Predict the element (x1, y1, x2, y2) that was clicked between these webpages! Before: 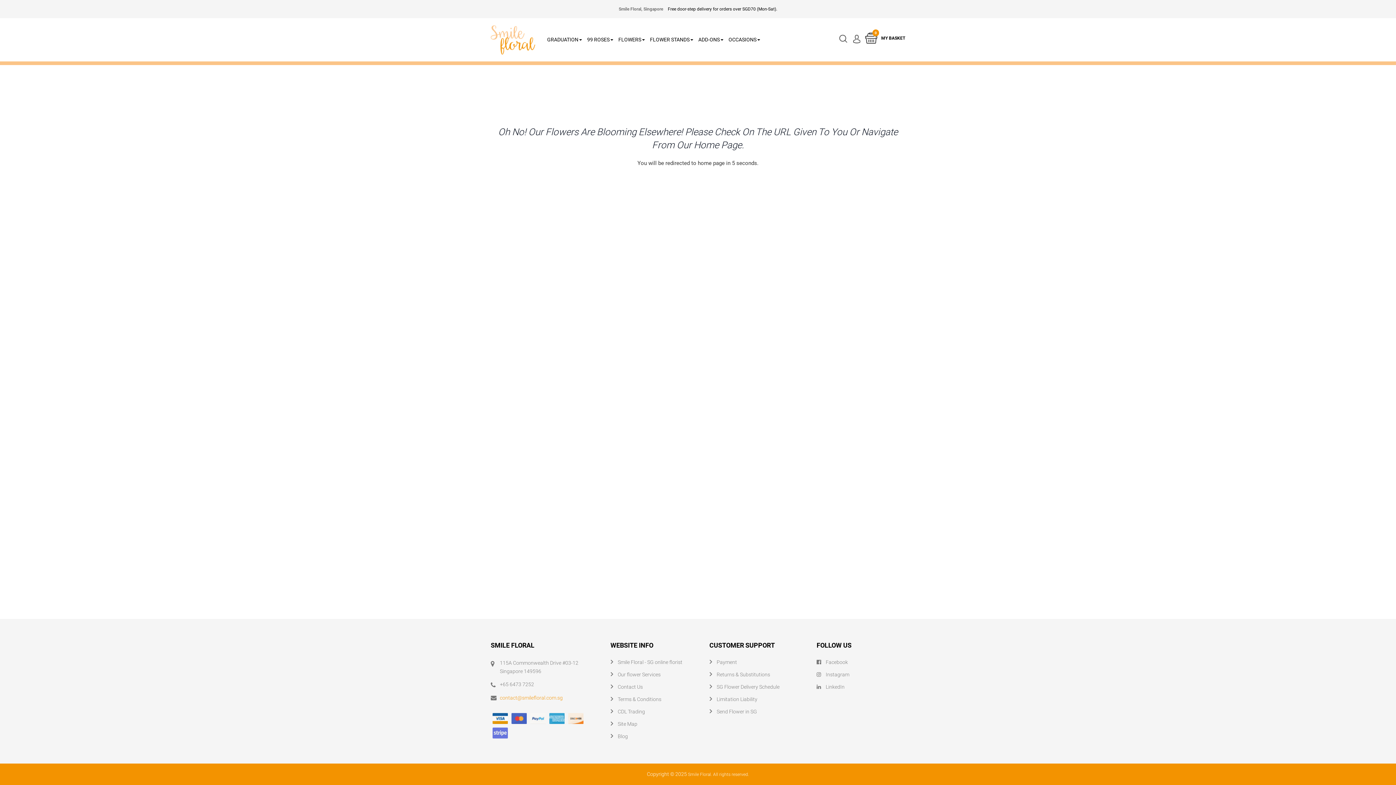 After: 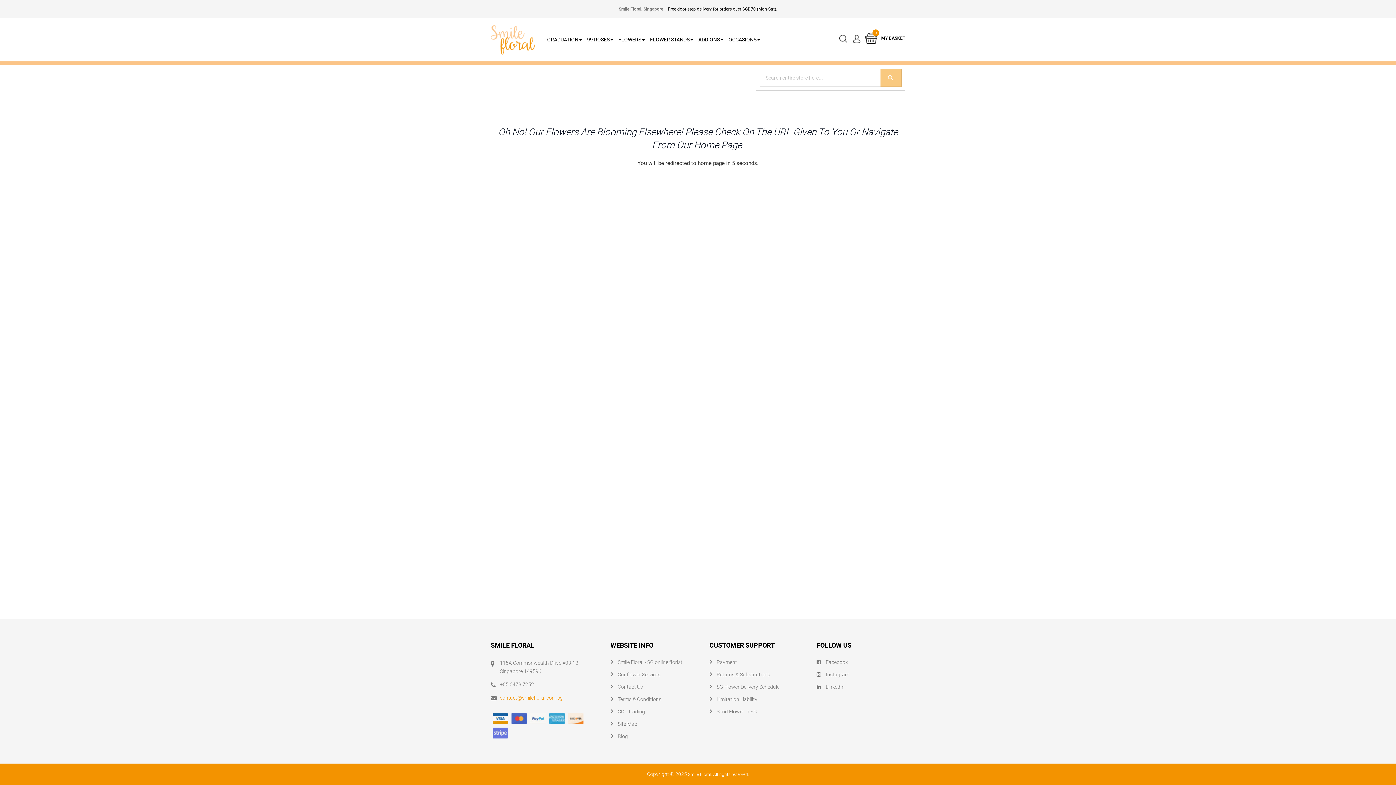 Action: bbox: (839, 35, 847, 41)